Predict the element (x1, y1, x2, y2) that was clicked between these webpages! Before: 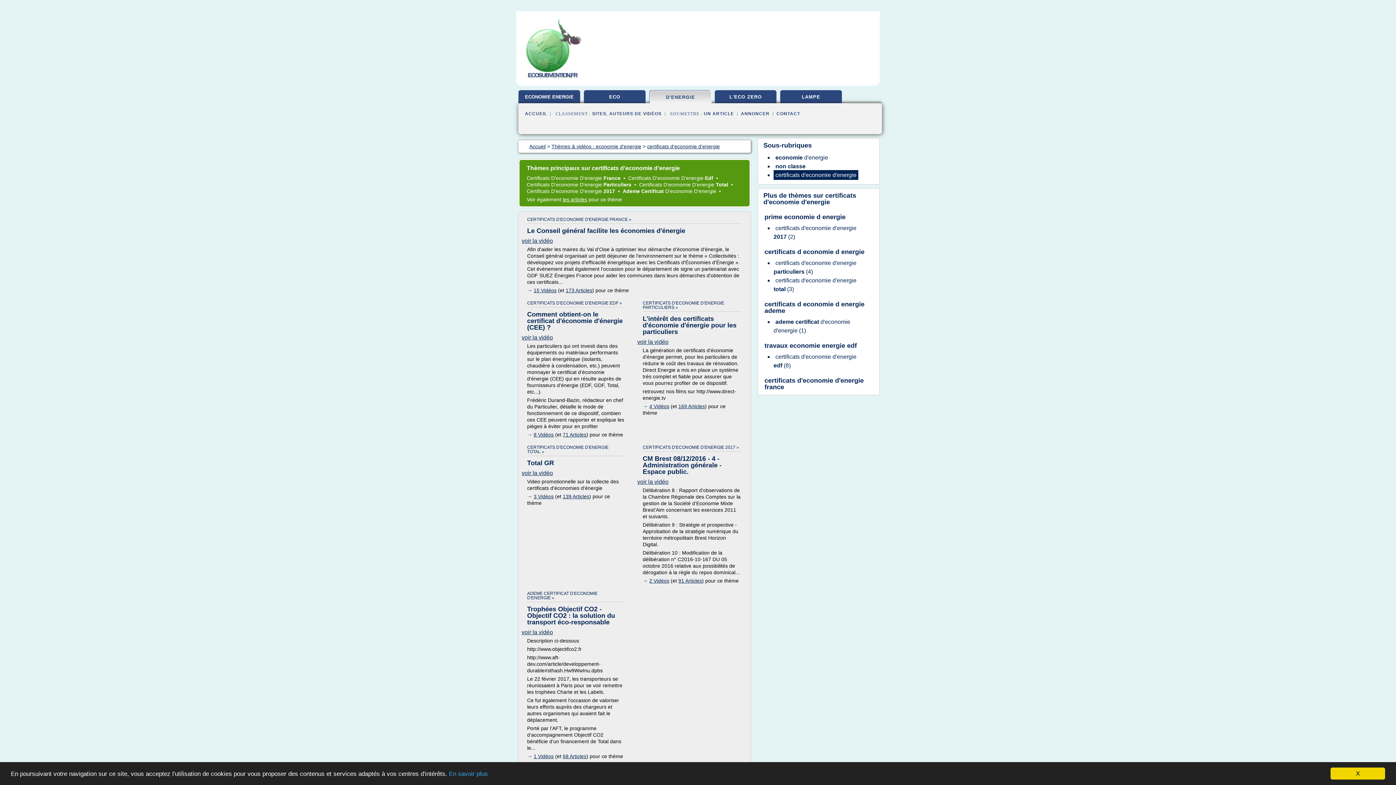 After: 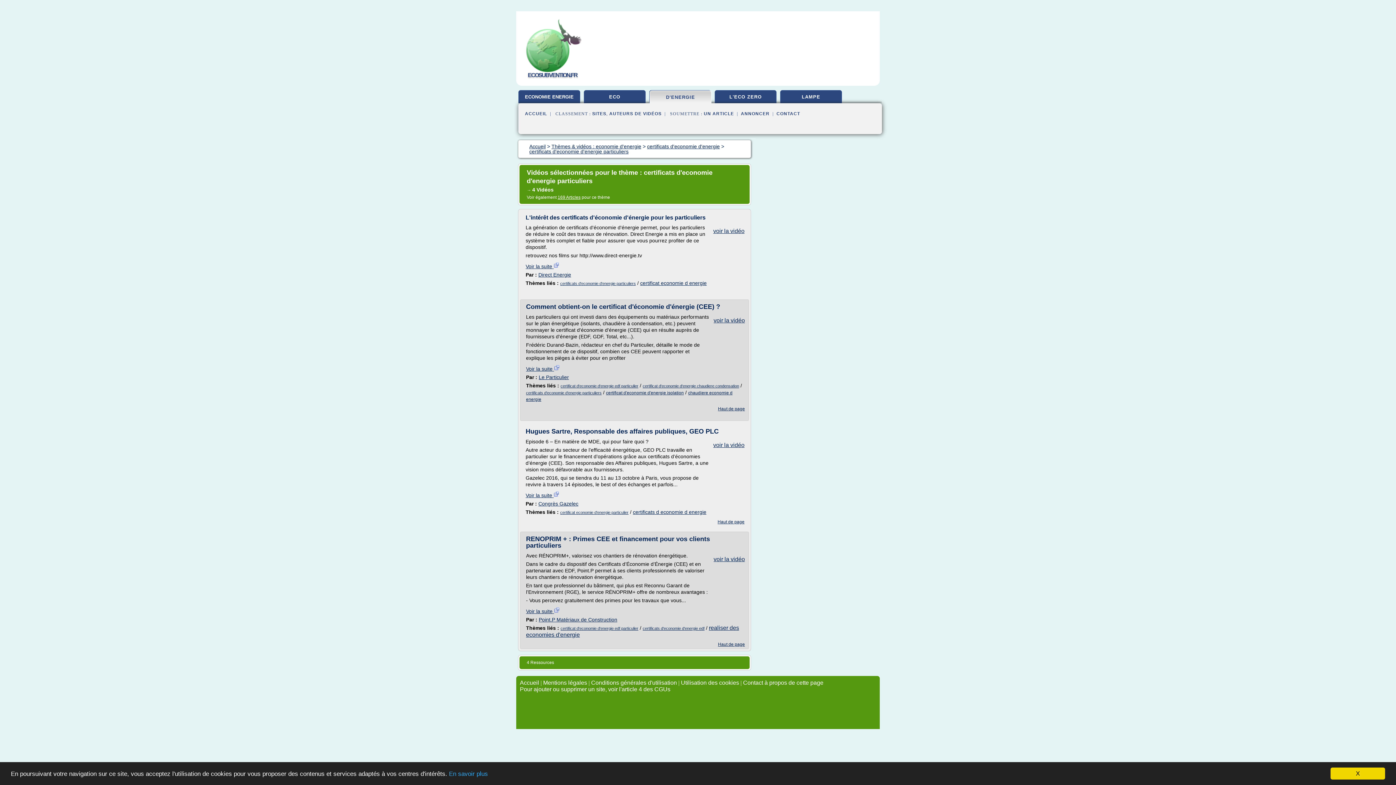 Action: bbox: (642, 300, 724, 310) label: CERTIFICATS D'ECONOMIE D'ENERGIE PARTICULIERS »